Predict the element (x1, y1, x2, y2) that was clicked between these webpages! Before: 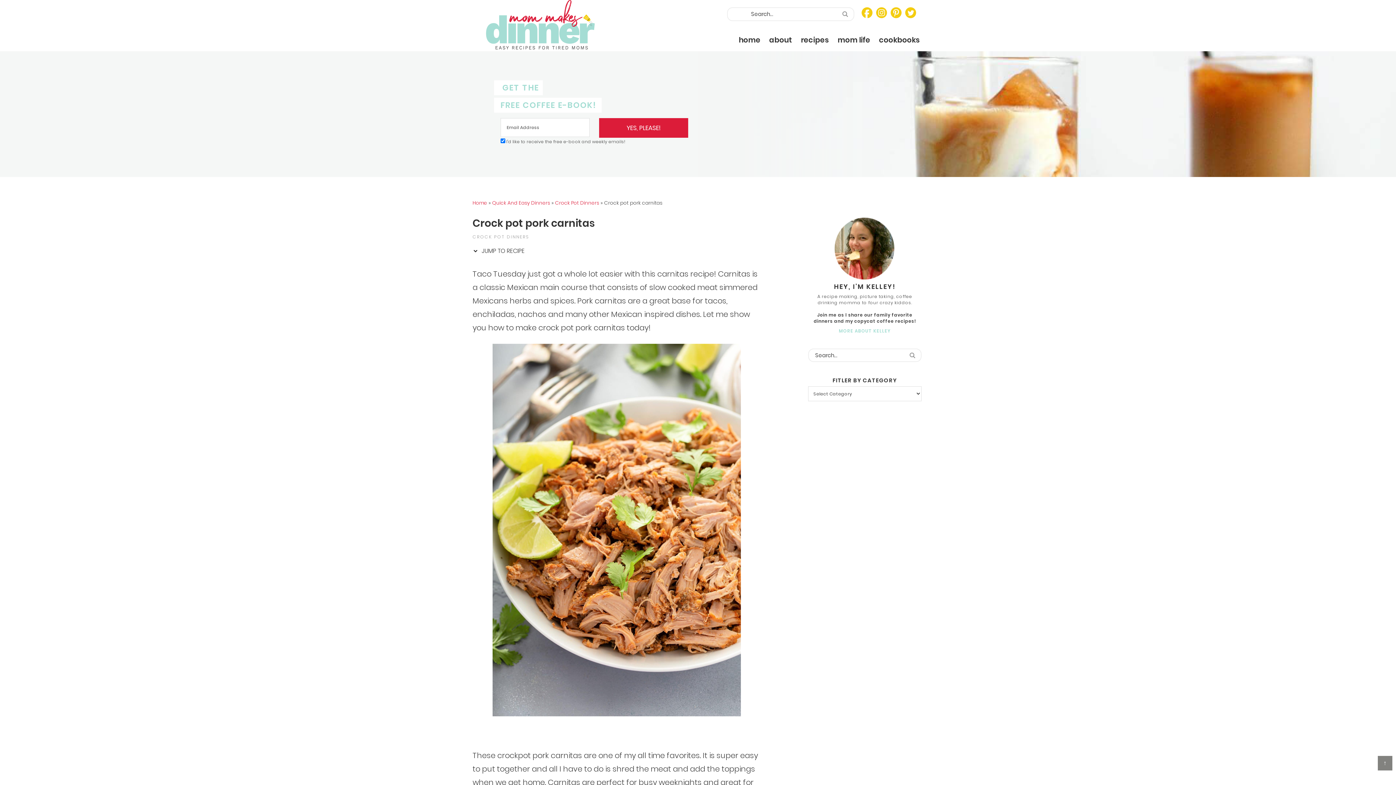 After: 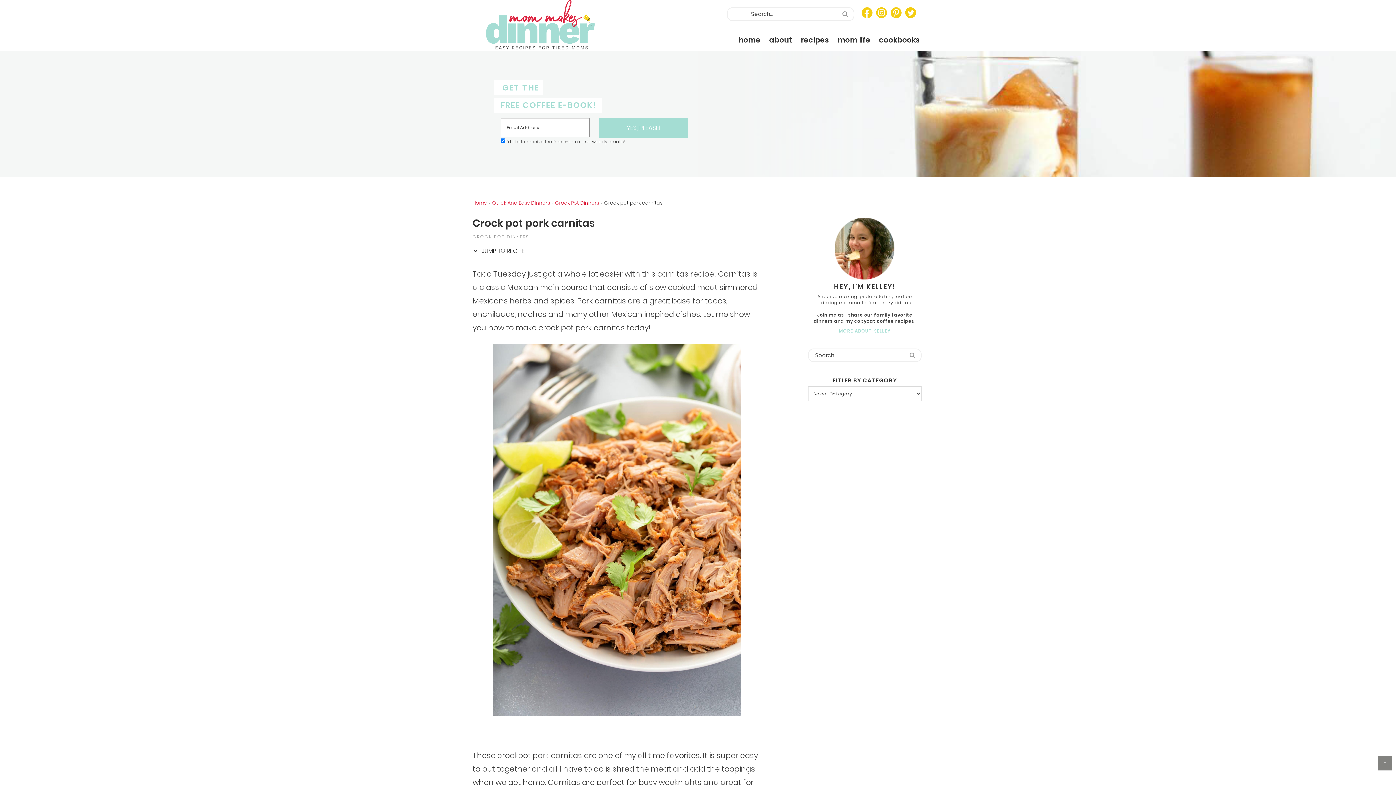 Action: label: YES, PLEASE! bbox: (599, 118, 688, 137)